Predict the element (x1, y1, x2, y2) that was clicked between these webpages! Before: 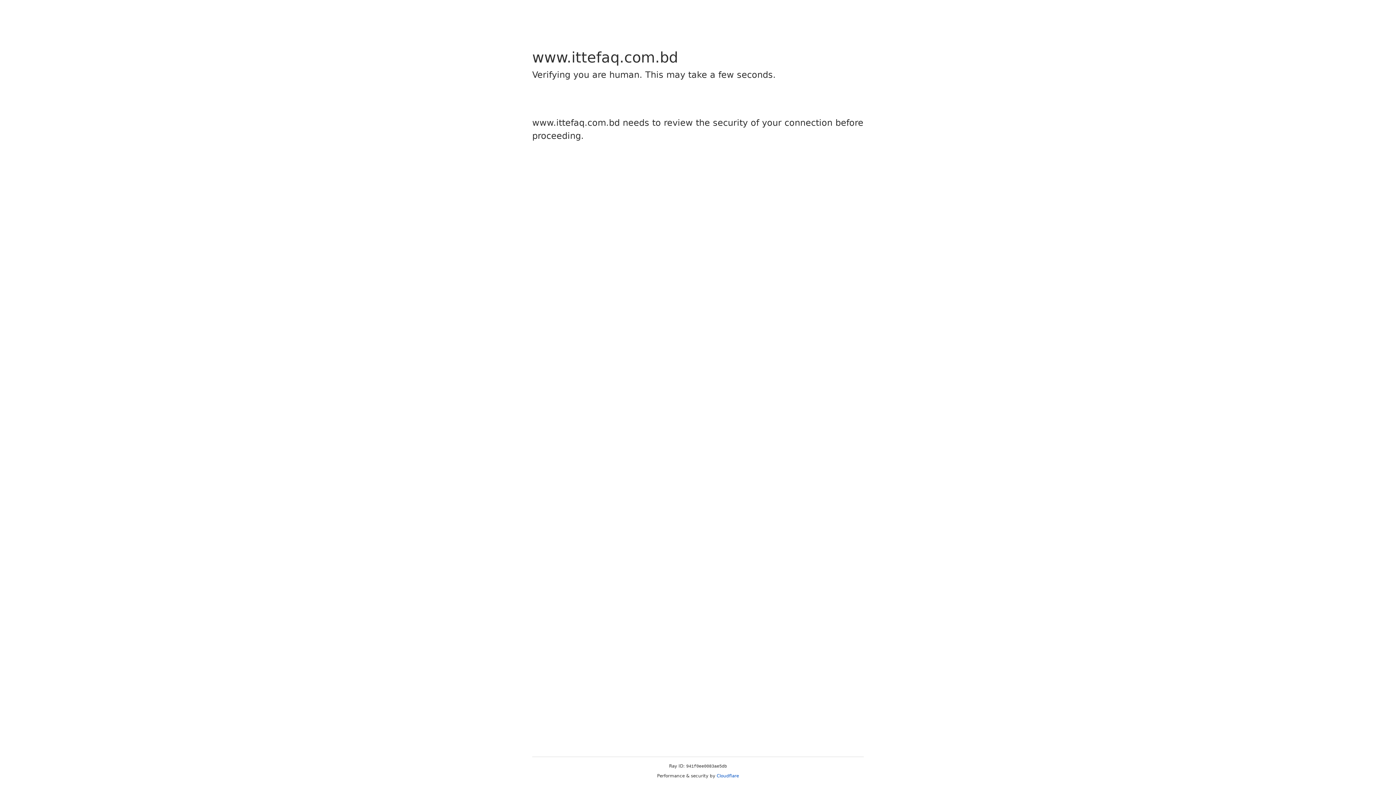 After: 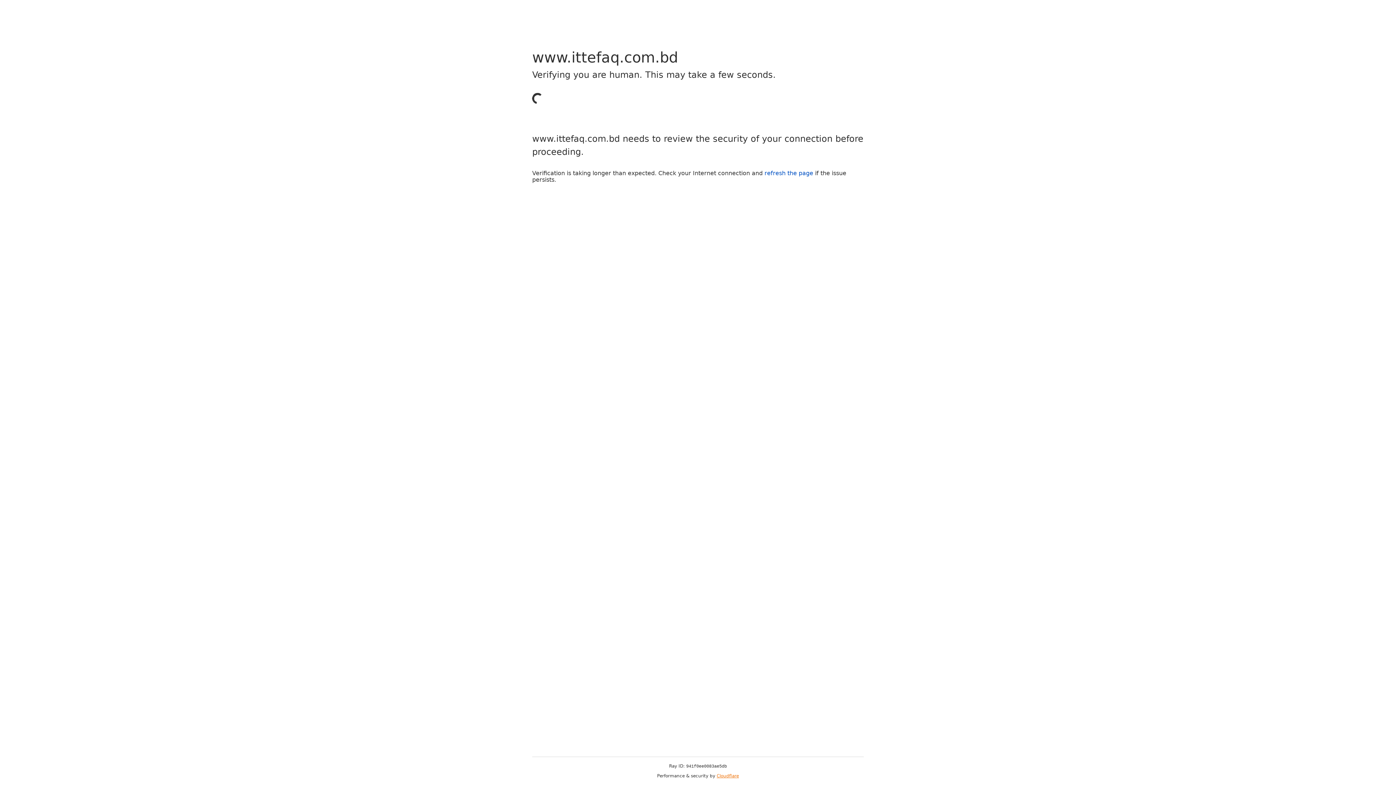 Action: bbox: (716, 773, 739, 778) label: Cloudflare